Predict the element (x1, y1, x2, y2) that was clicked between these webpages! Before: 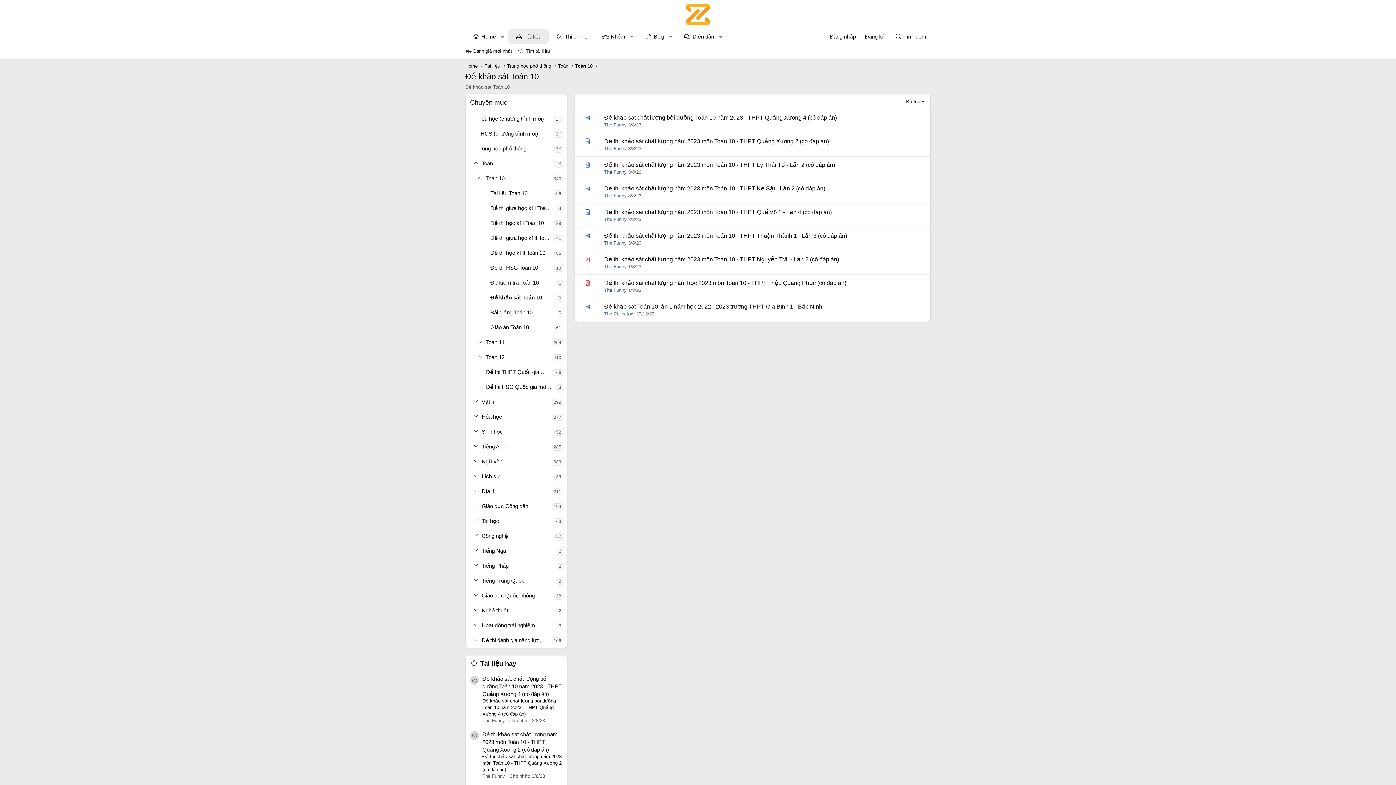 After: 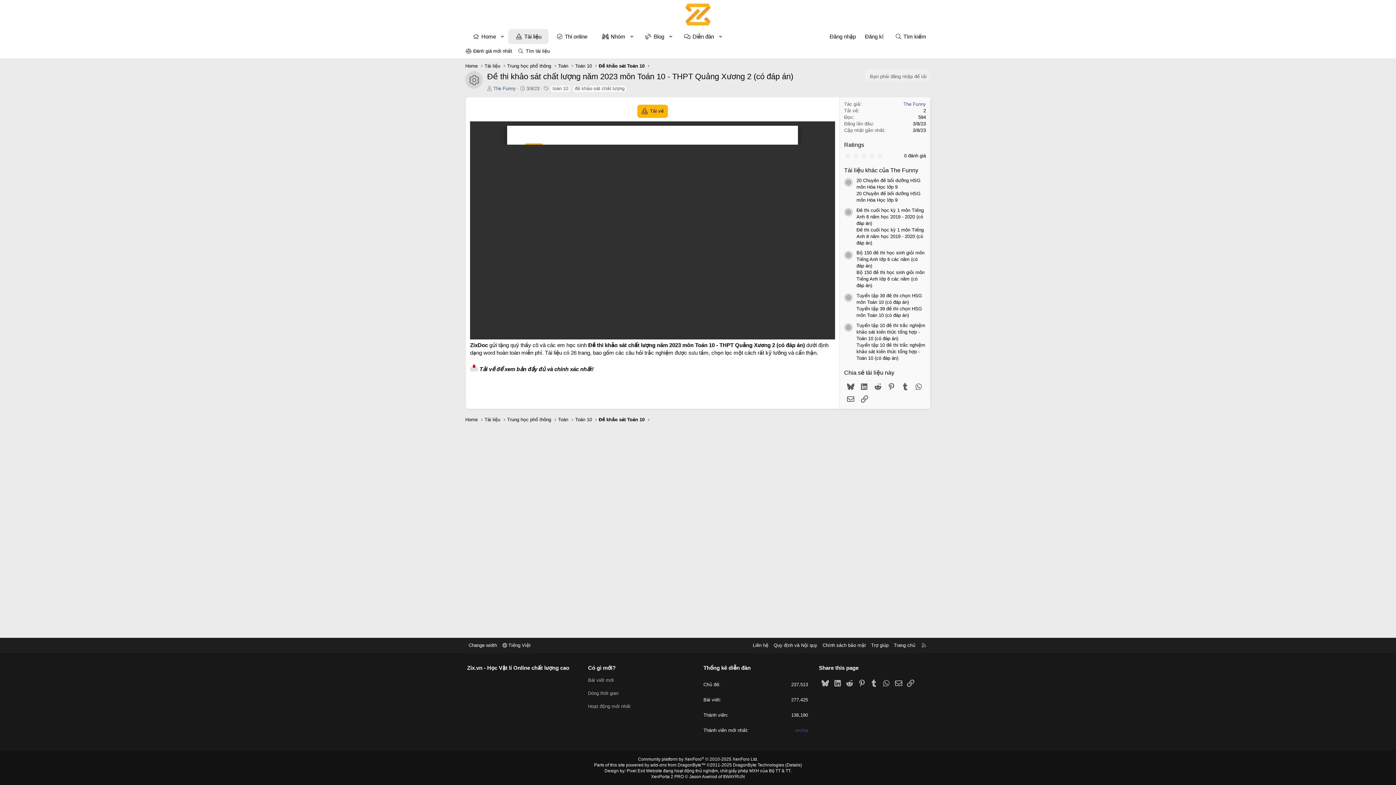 Action: label: Đề thi khảo sát chất lượng năm 2023 môn Toán 10 - THPT Quảng Xương 2 (có đáp án) bbox: (482, 731, 557, 752)